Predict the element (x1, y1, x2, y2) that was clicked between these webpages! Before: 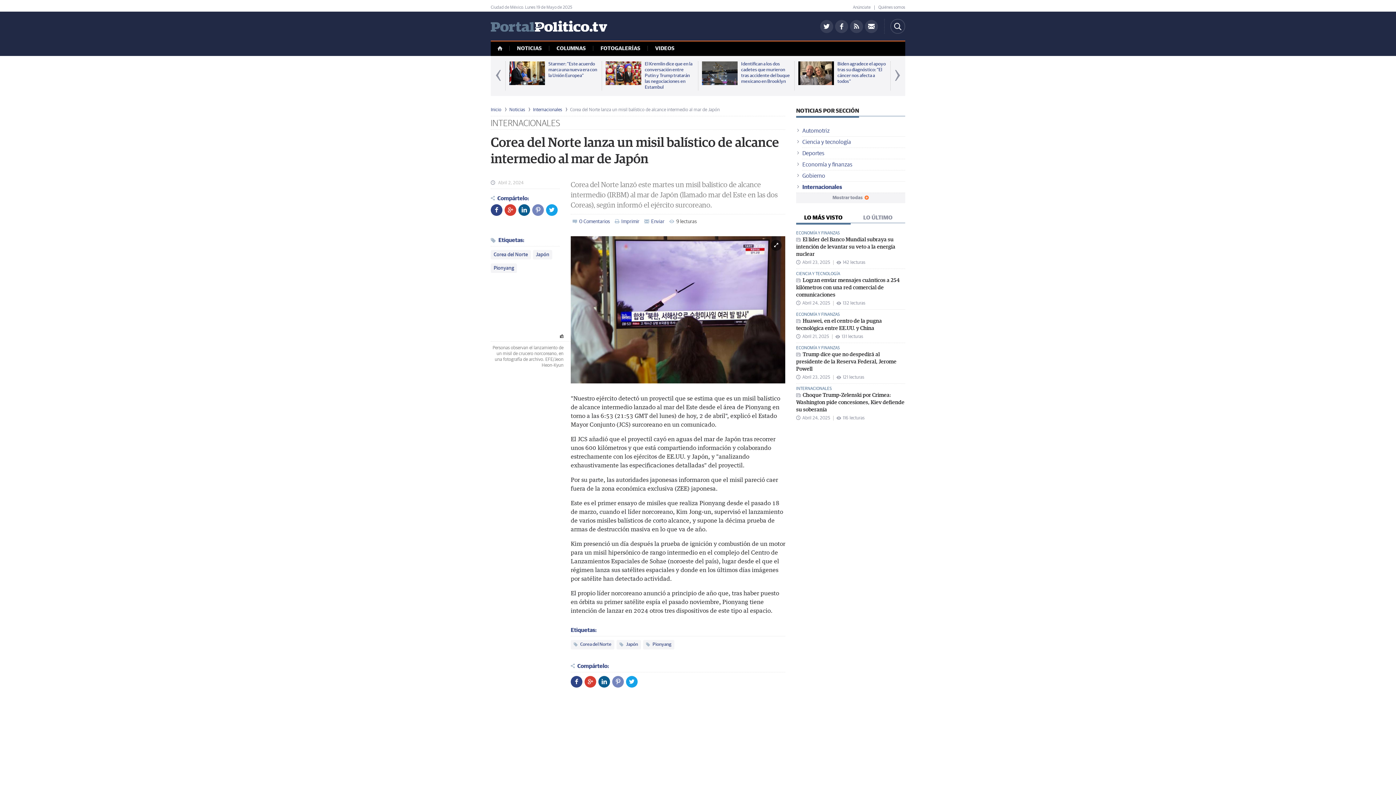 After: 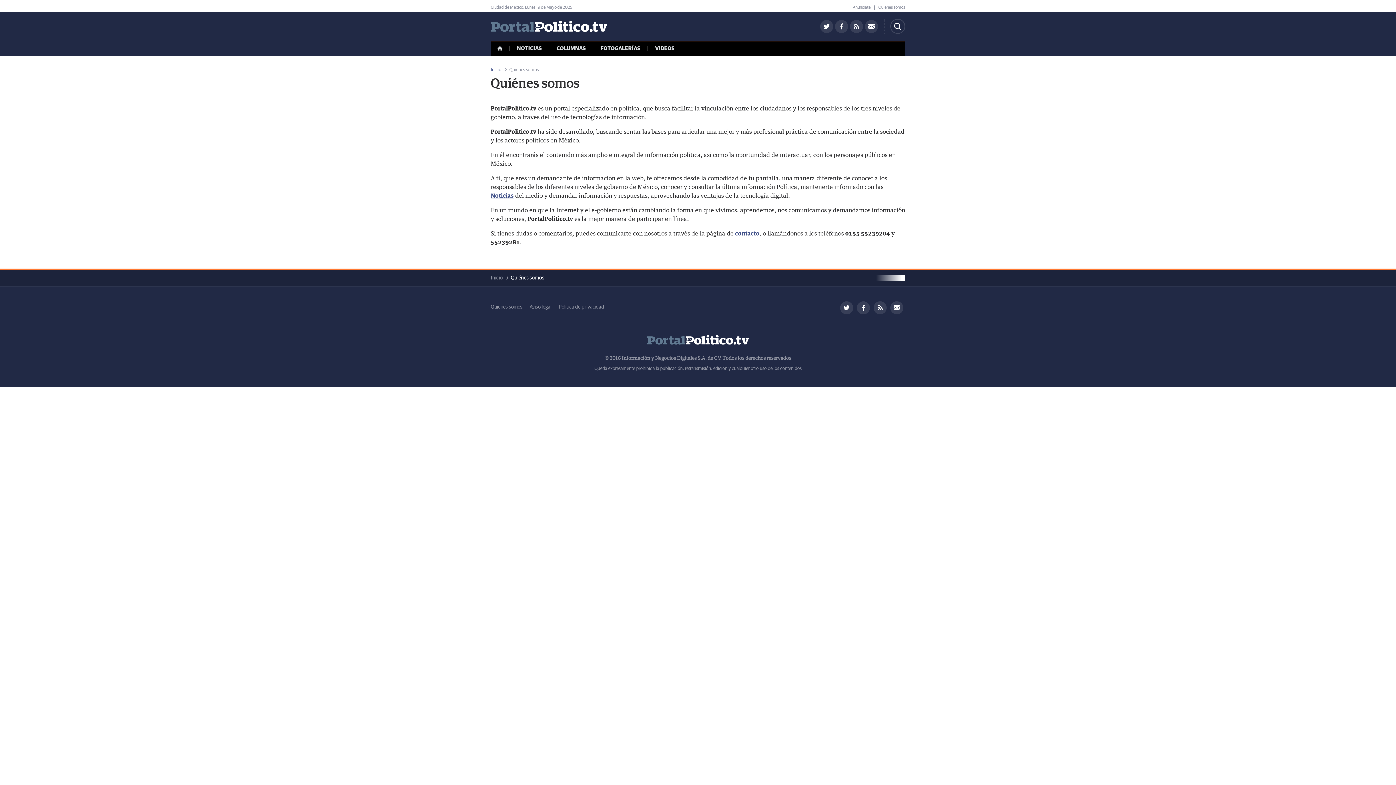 Action: label: Quiénes somos bbox: (878, 5, 905, 9)